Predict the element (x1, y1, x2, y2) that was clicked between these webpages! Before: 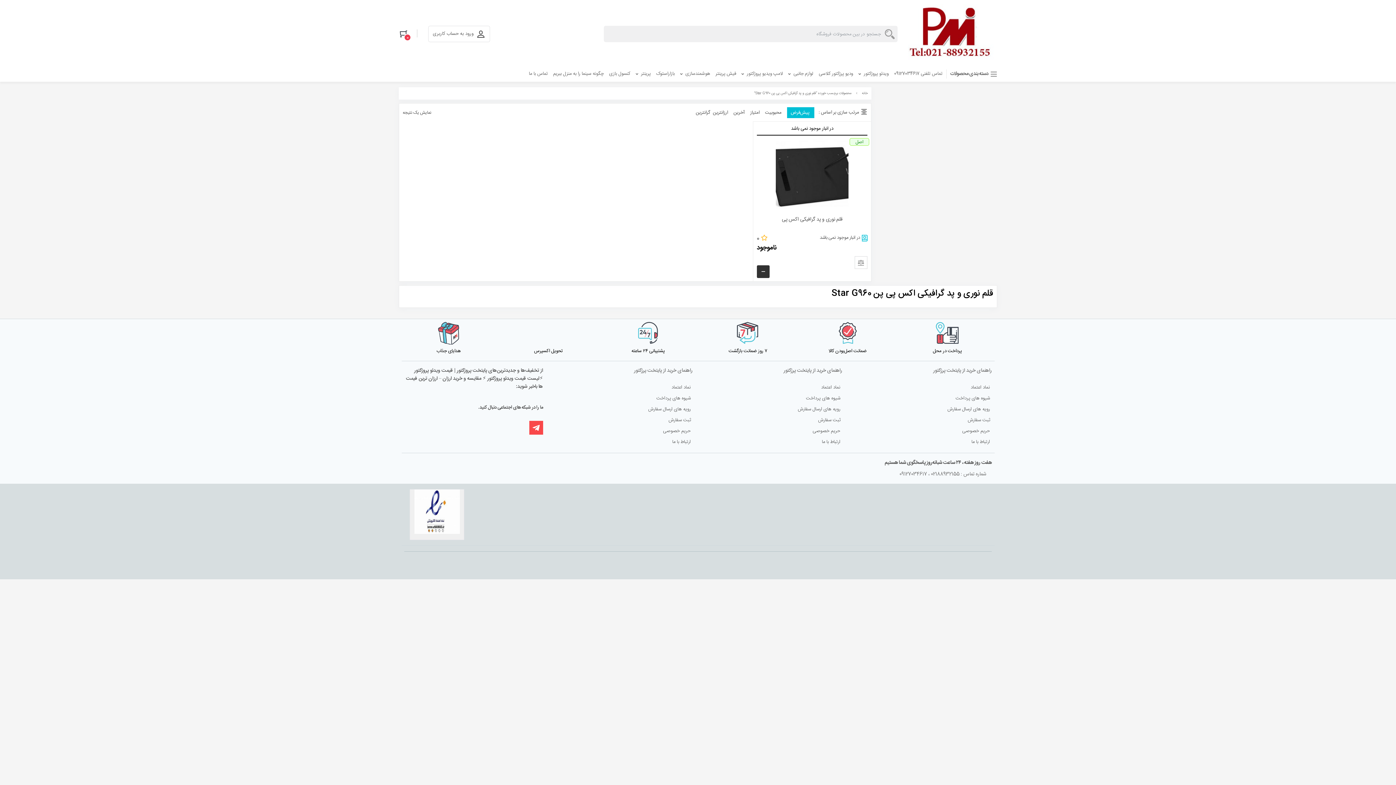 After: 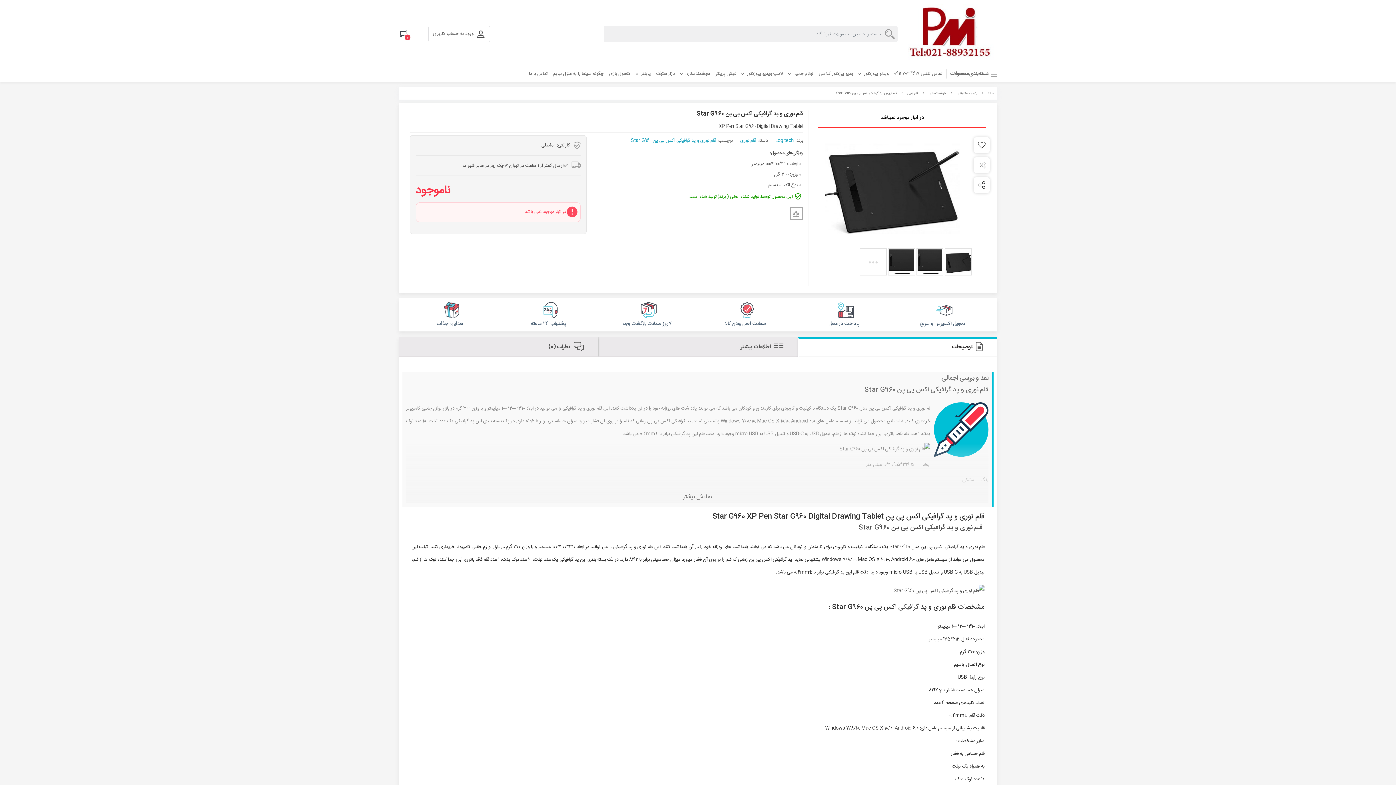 Action: label: بیشتر بخوانید درباره “قلم نوری و پد گرافیکی اکس پی پن Star G960” bbox: (757, 265, 769, 278)